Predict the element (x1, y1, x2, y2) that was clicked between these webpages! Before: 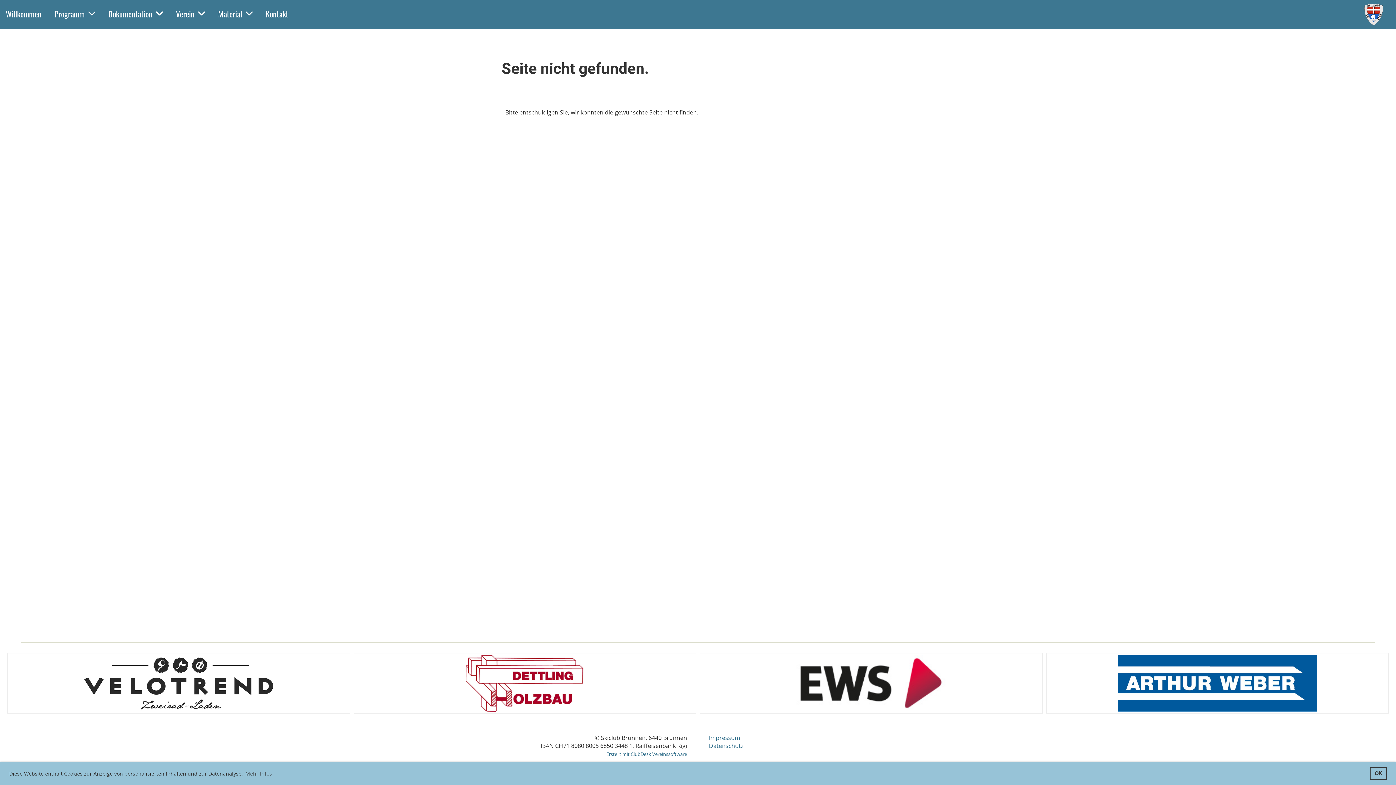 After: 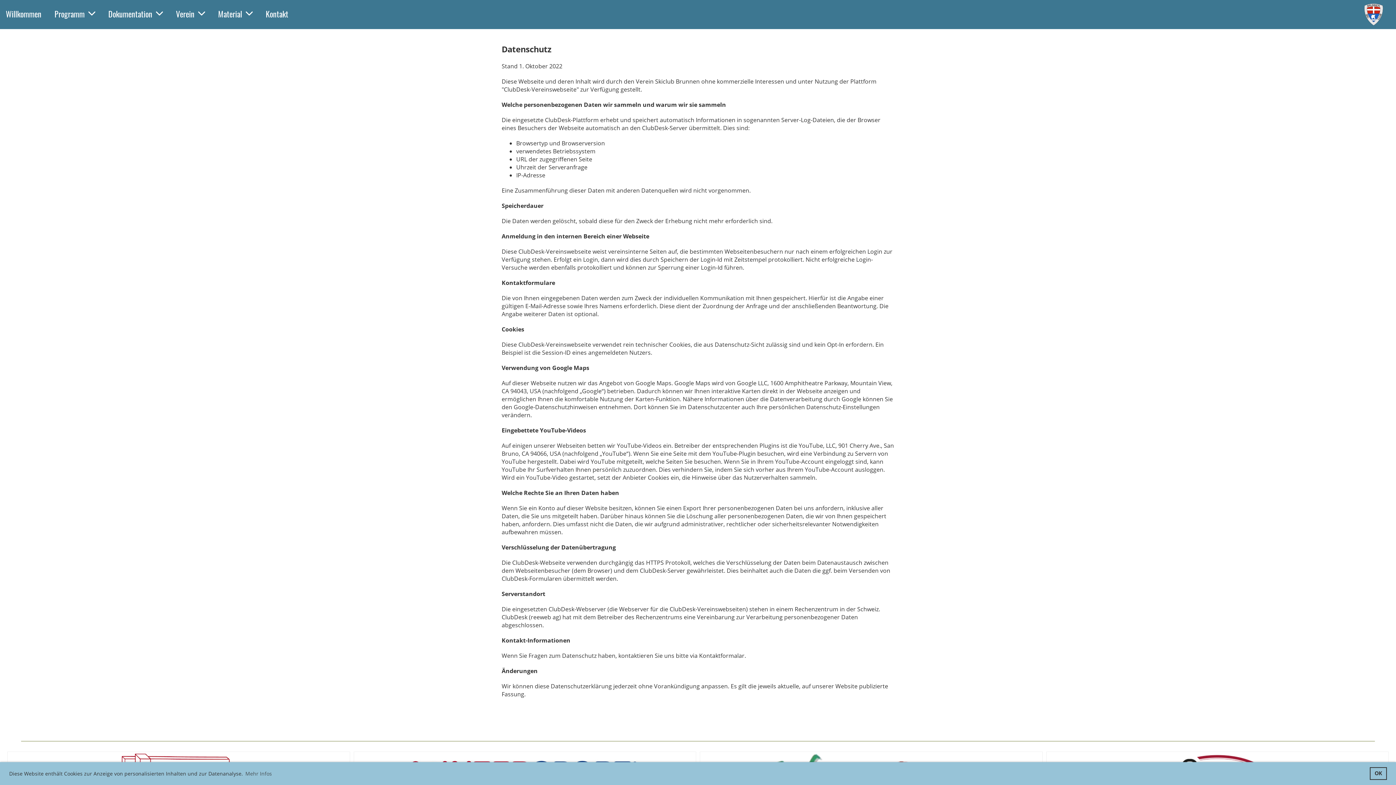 Action: bbox: (709, 742, 743, 750) label: Datenschutz